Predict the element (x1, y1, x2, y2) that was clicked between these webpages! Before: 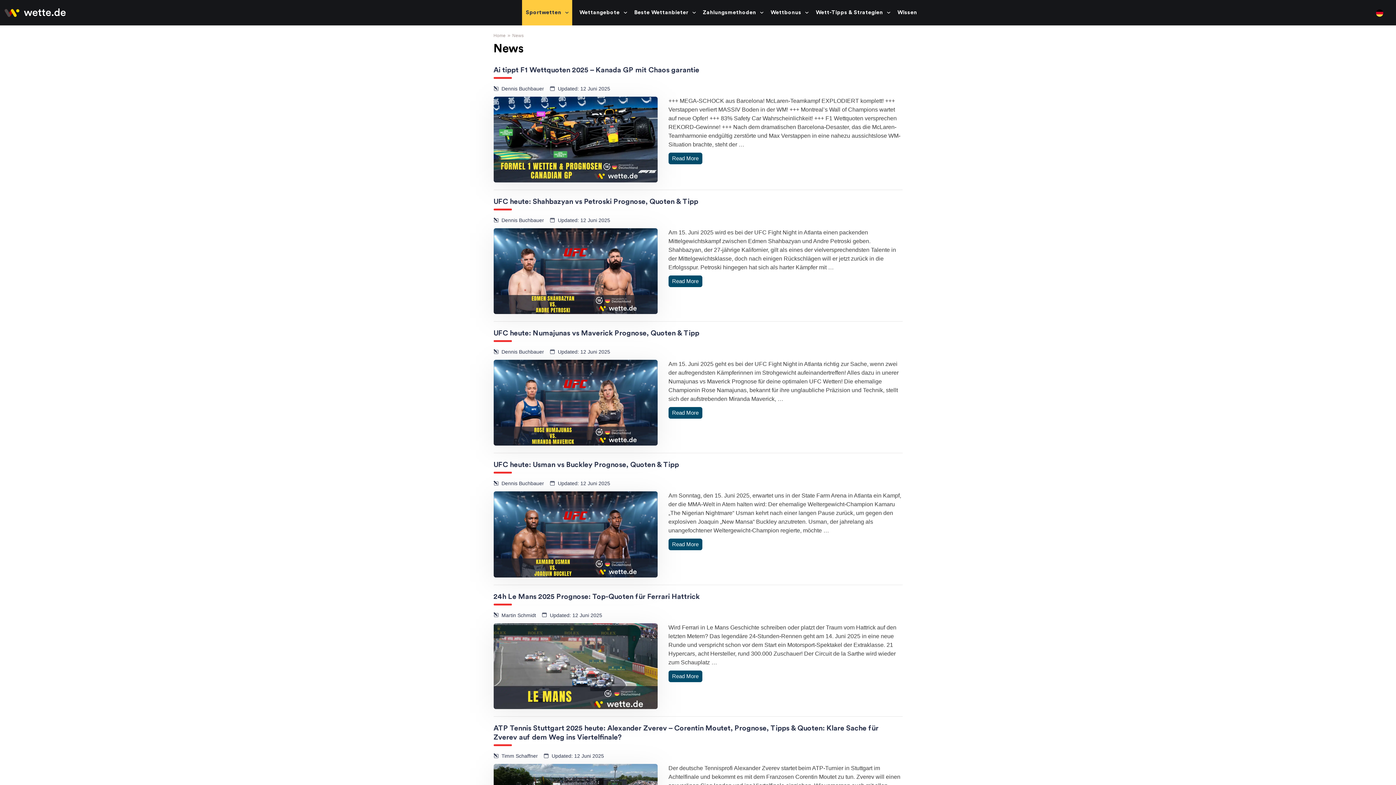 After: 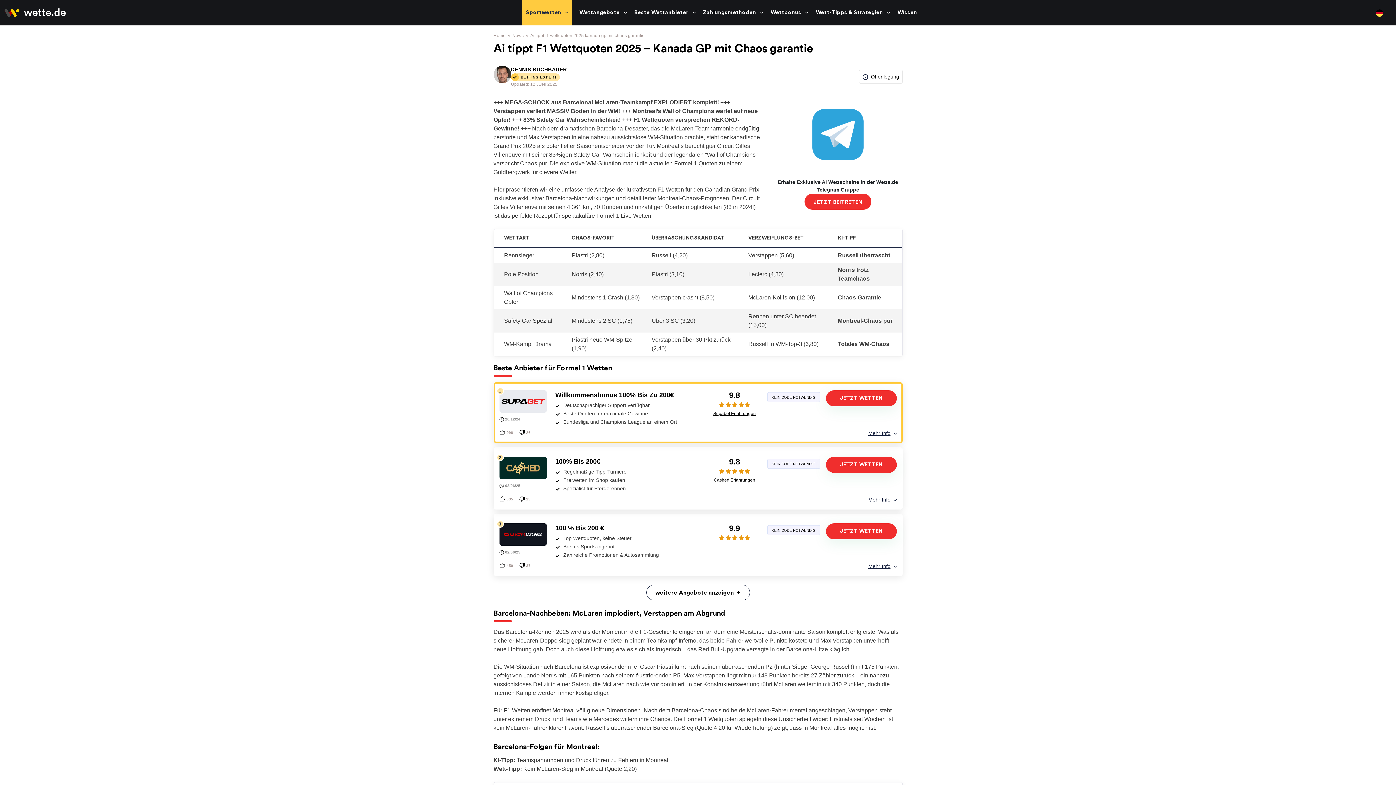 Action: bbox: (488, 96, 663, 182)